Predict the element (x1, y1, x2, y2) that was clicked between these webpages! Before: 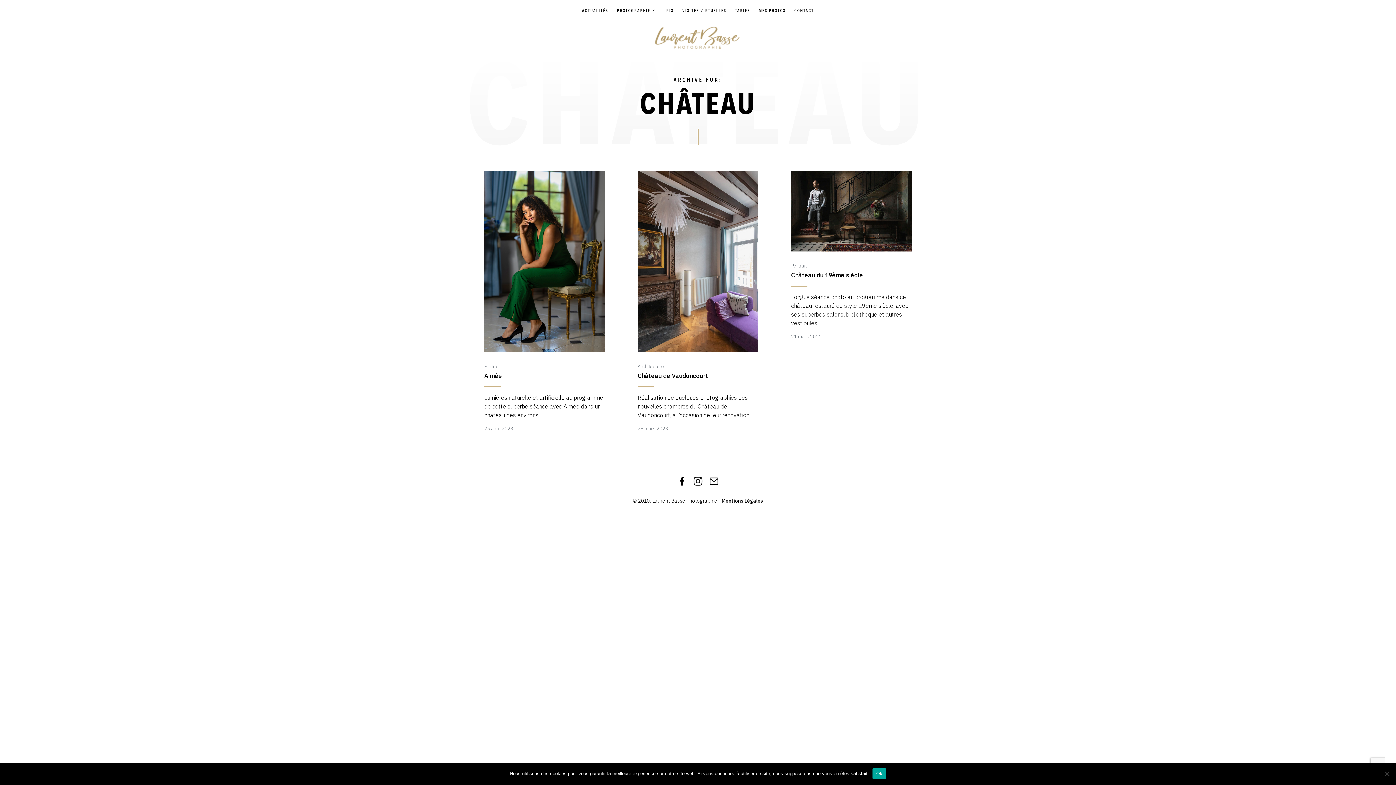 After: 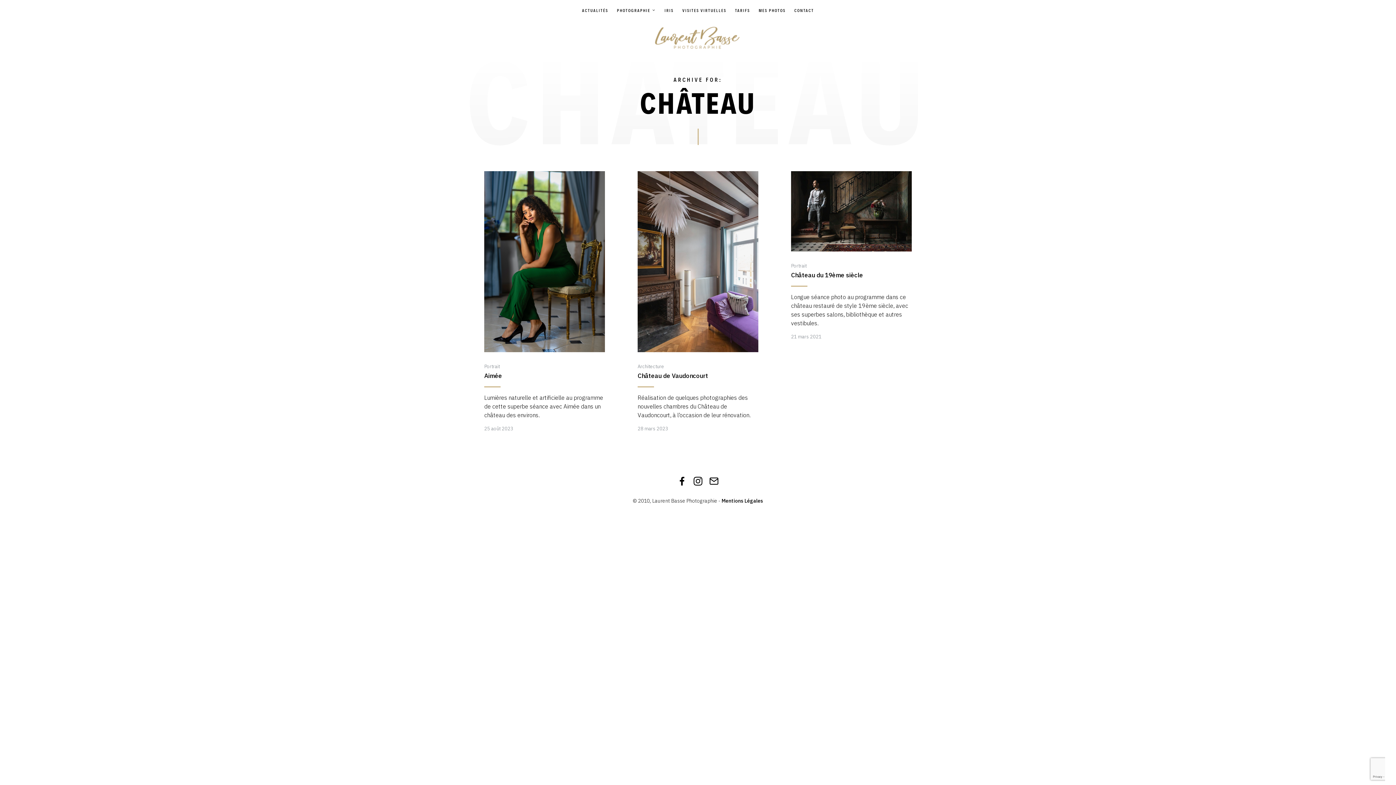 Action: label: Ok bbox: (872, 768, 886, 779)